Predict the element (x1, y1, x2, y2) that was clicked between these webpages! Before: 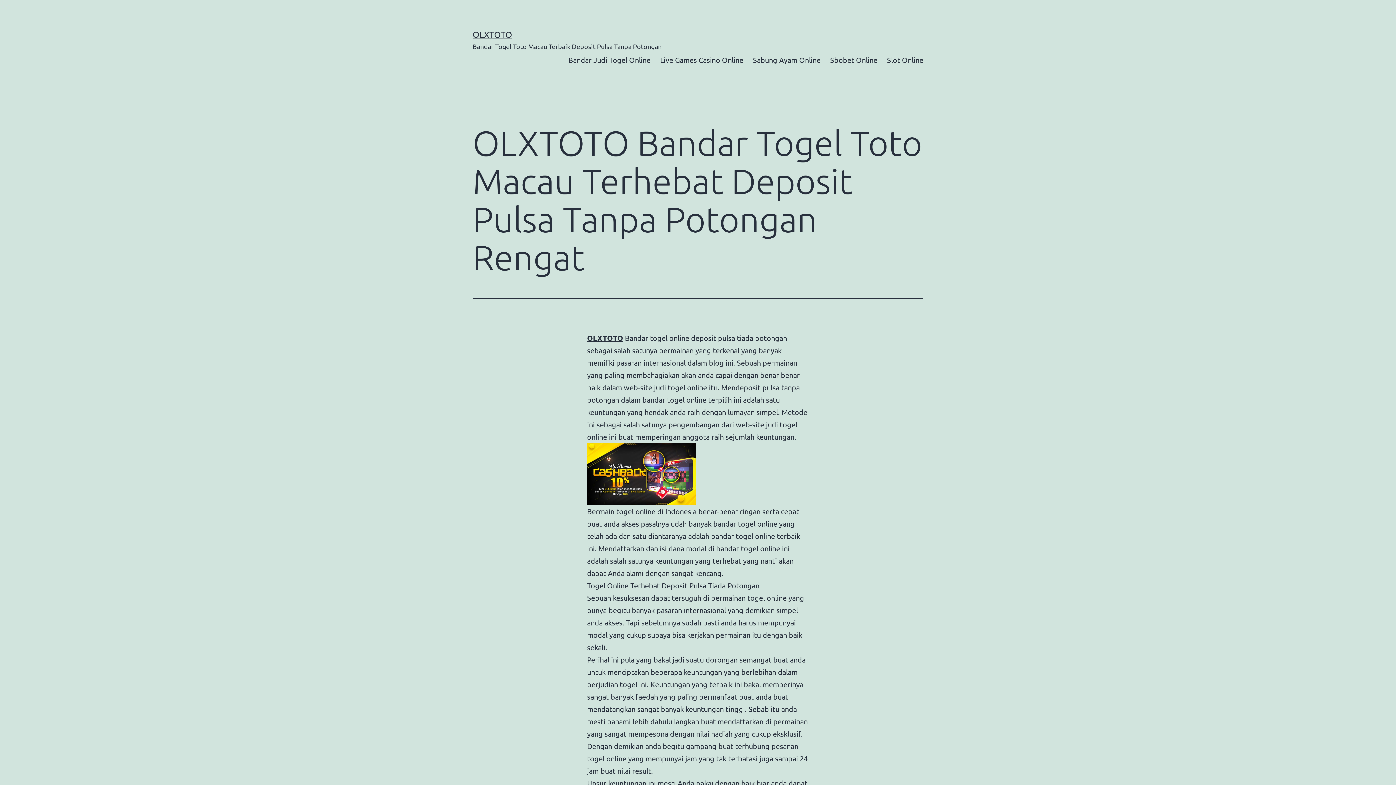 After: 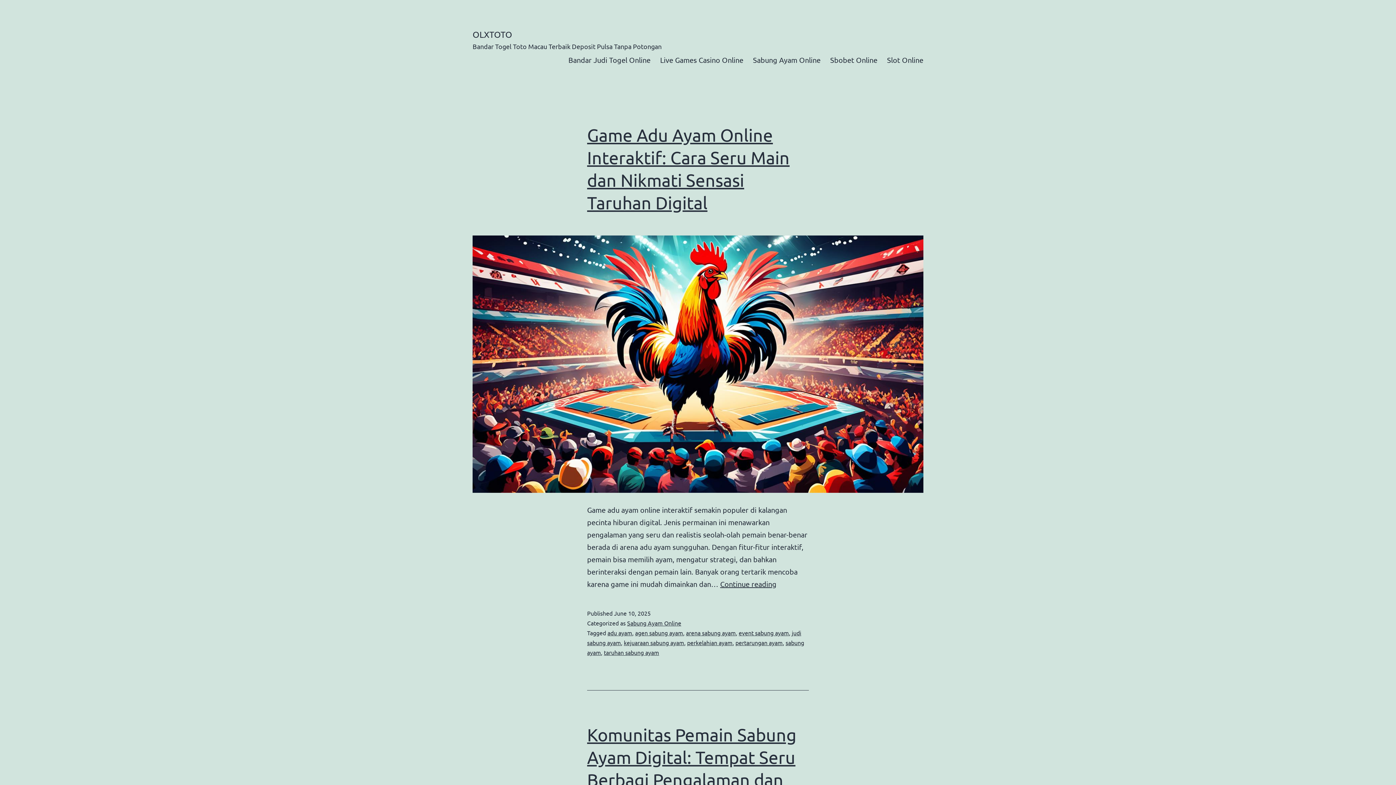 Action: label: OLXTOTO bbox: (587, 333, 623, 342)